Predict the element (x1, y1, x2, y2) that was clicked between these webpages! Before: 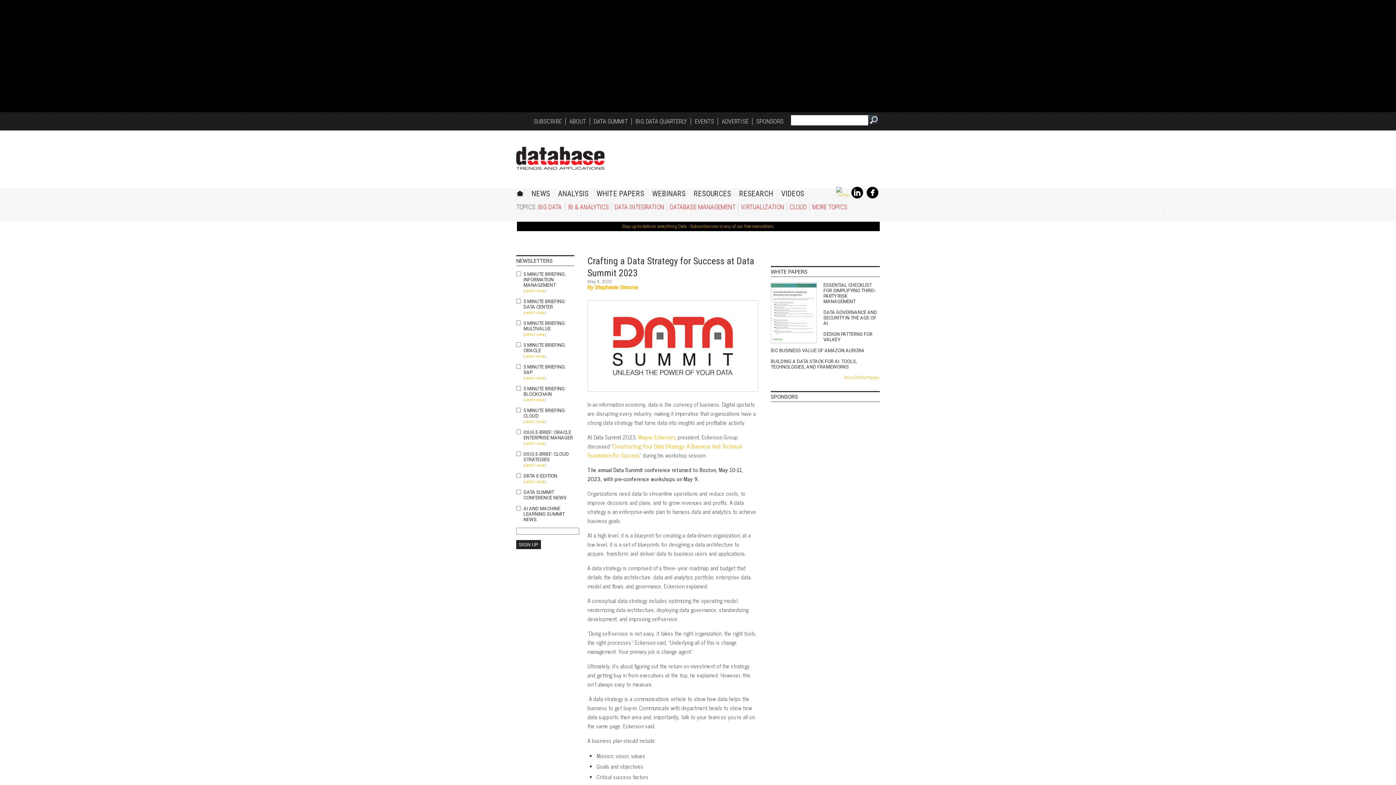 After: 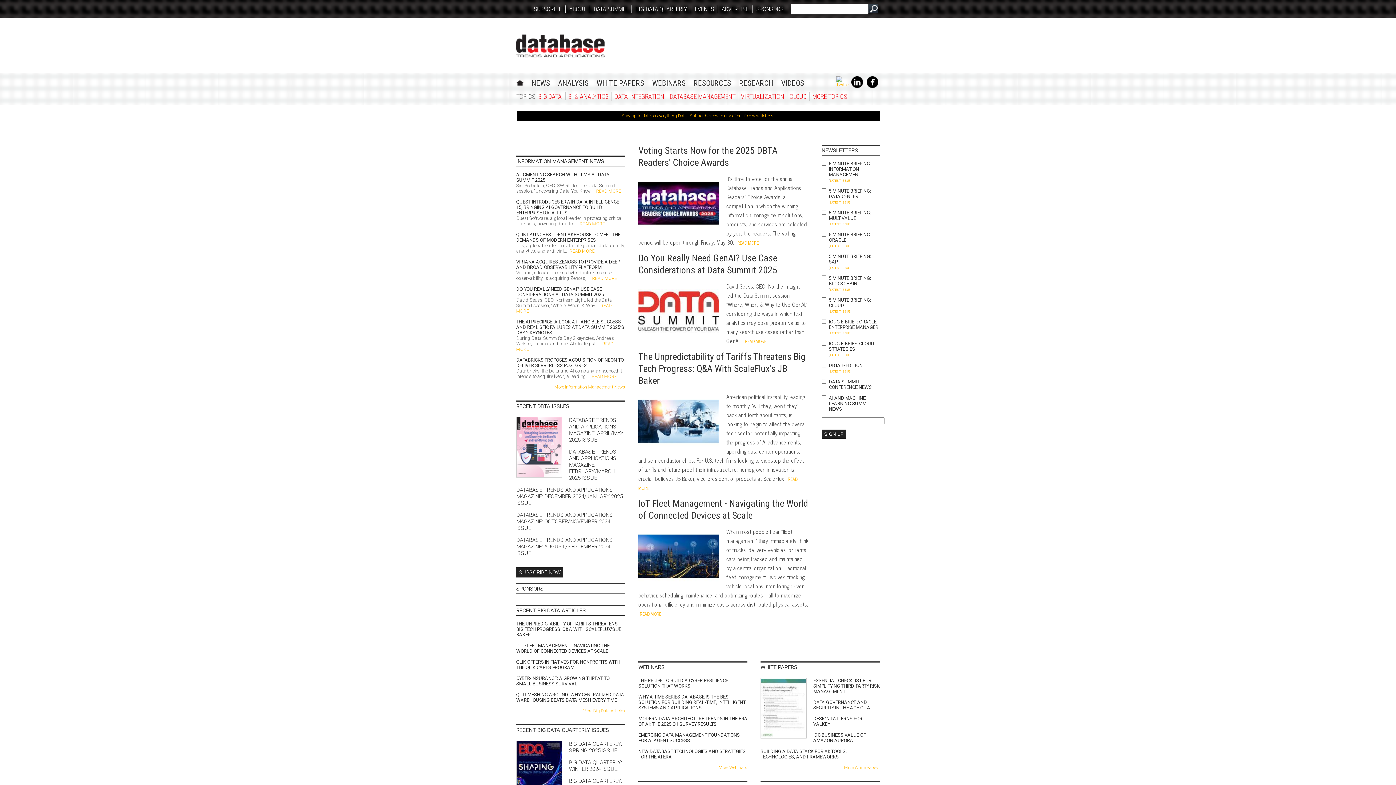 Action: label: DBTA bbox: (516, 146, 604, 169)